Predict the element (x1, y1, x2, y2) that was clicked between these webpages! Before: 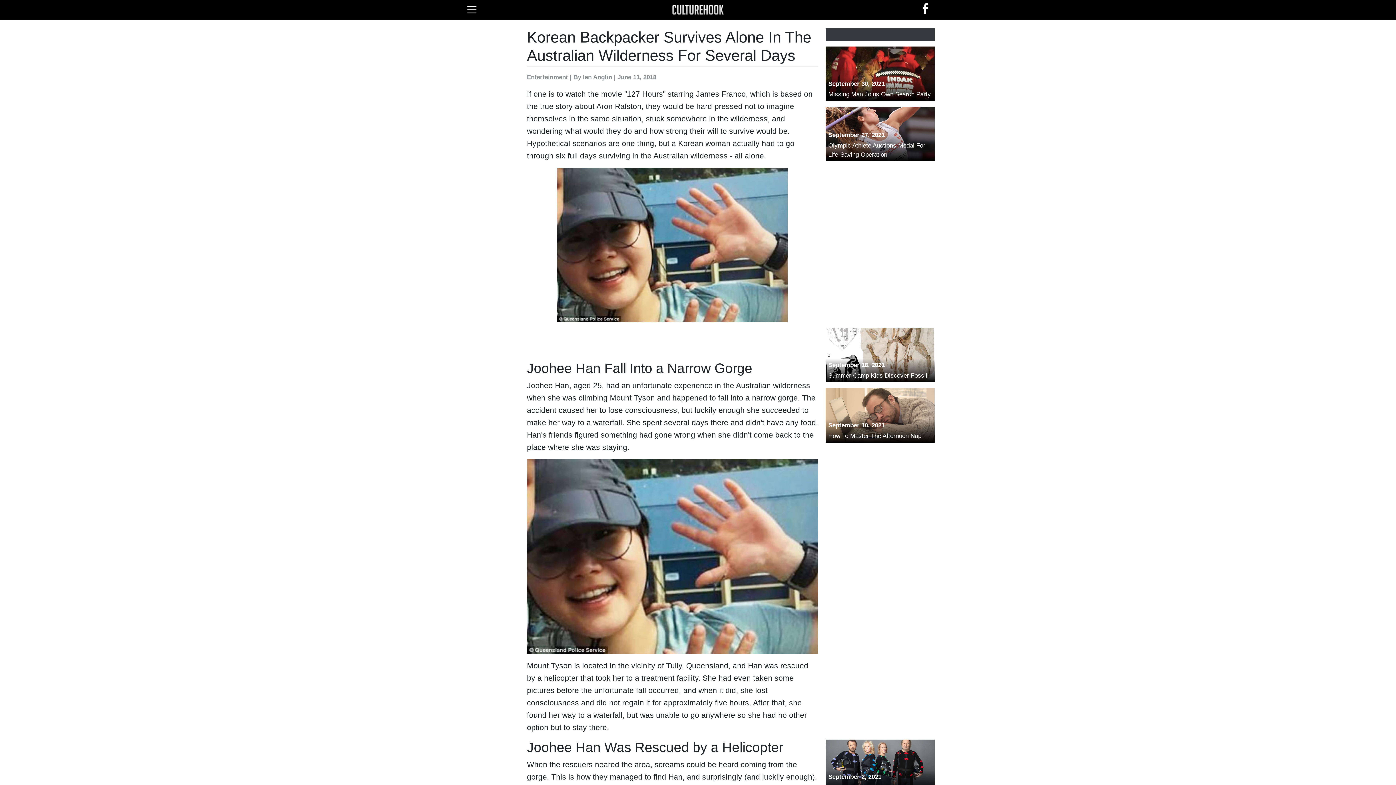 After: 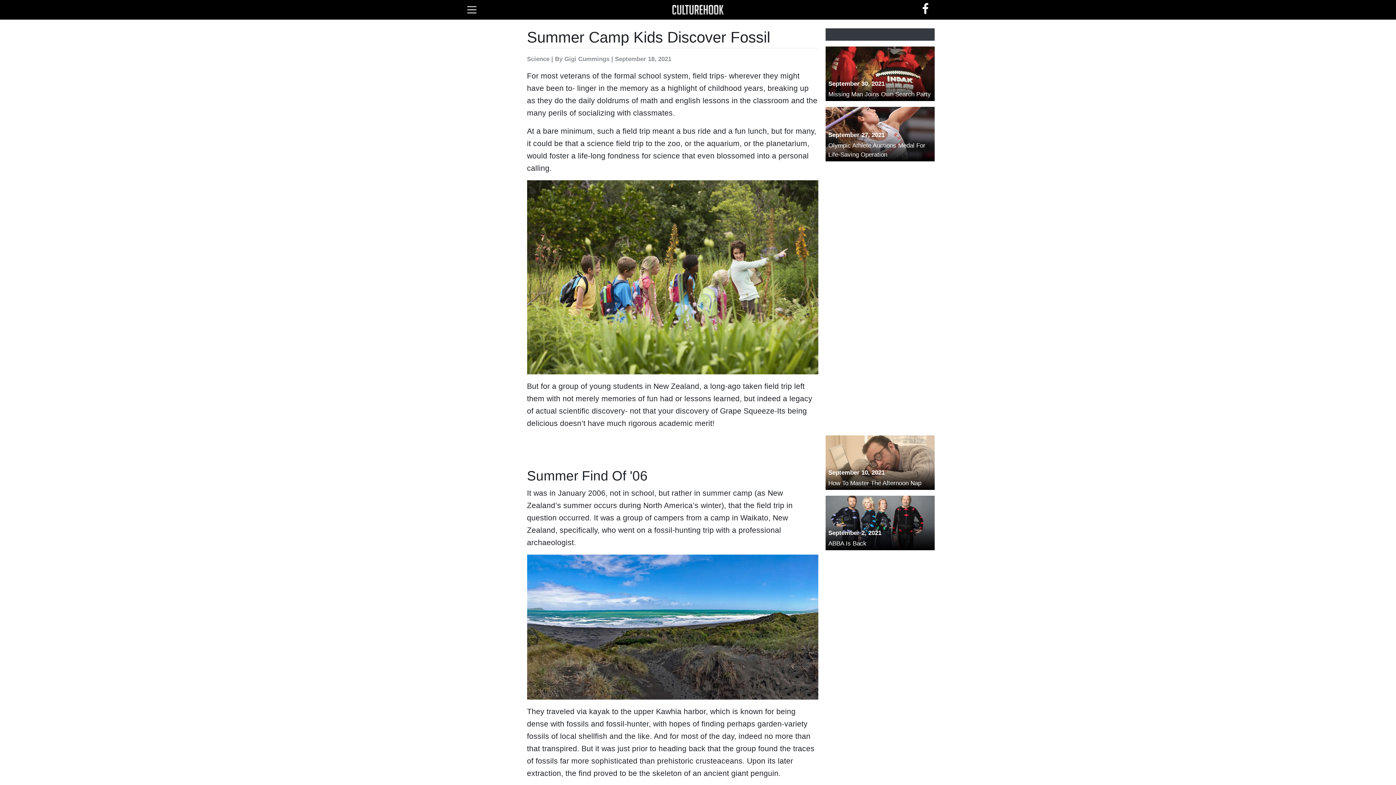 Action: label: September 18, 2021
Summer Camp Kids Discover Fossil bbox: (825, 328, 934, 382)